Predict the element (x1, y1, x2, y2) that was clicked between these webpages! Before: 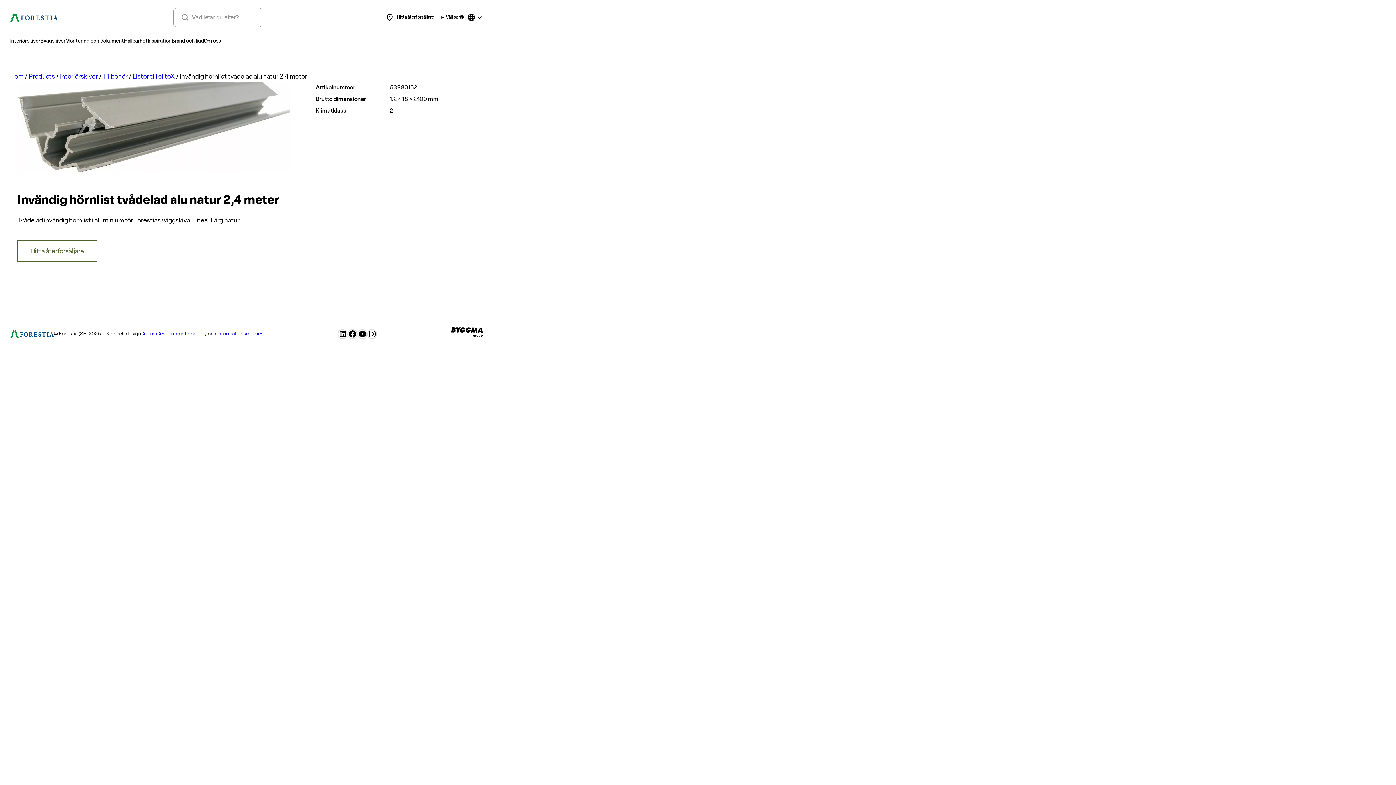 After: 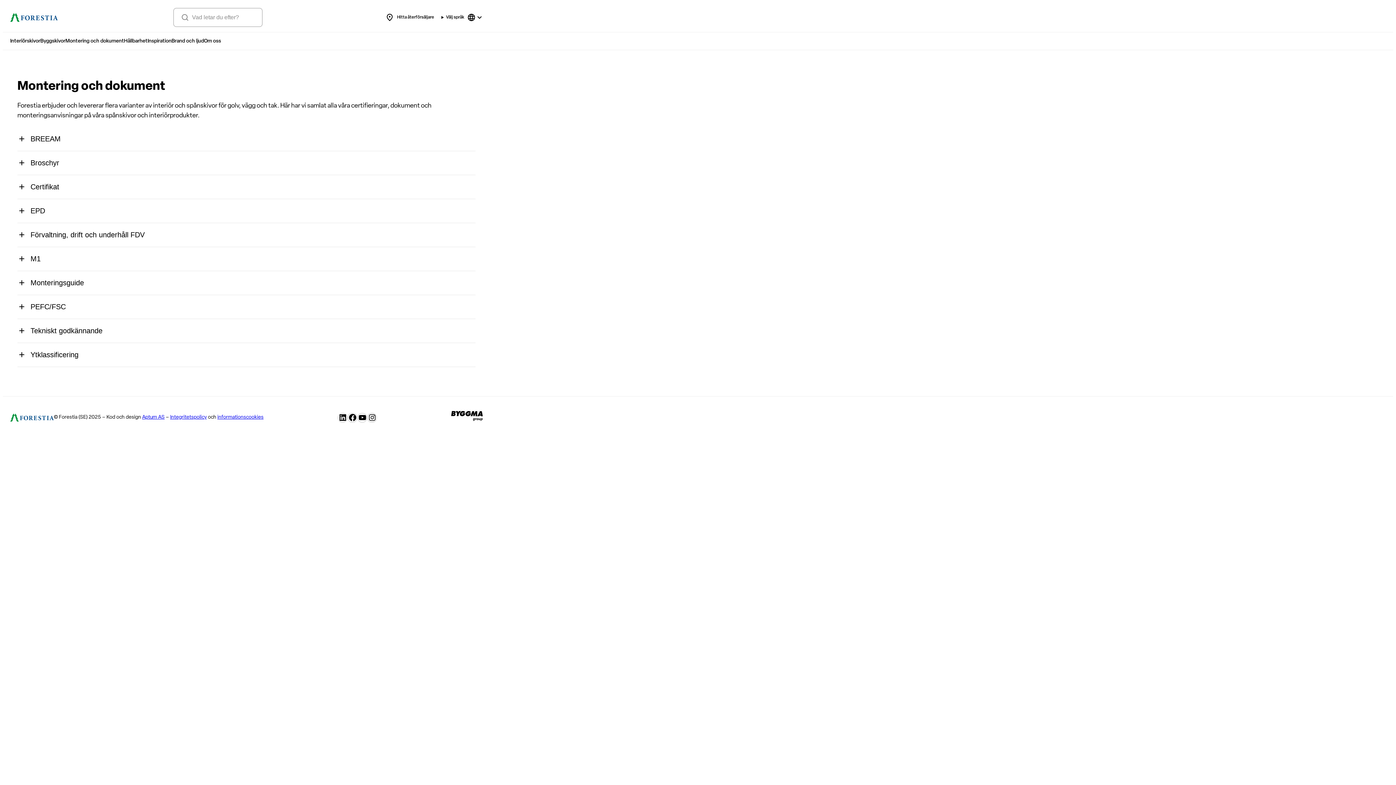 Action: label: Montering och dokument bbox: (65, 37, 124, 44)